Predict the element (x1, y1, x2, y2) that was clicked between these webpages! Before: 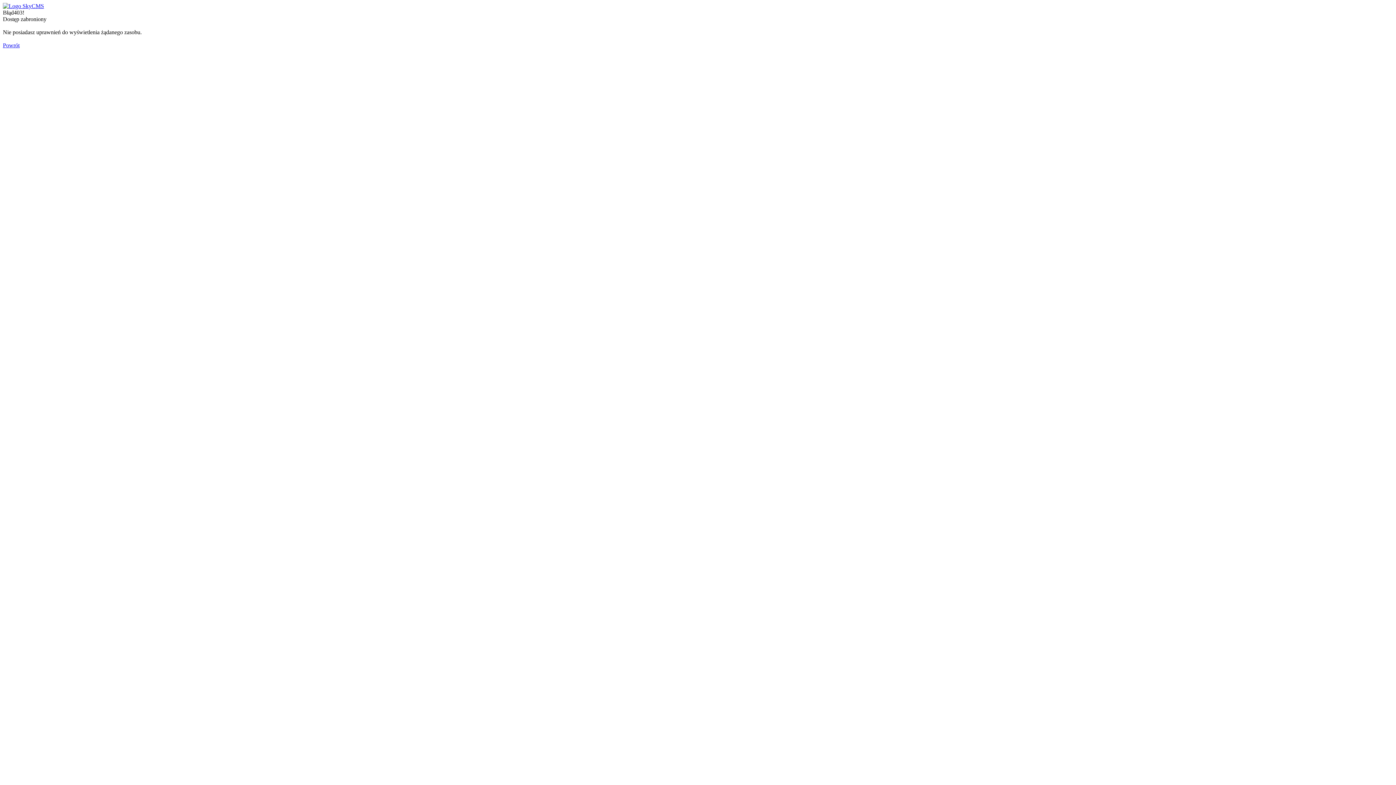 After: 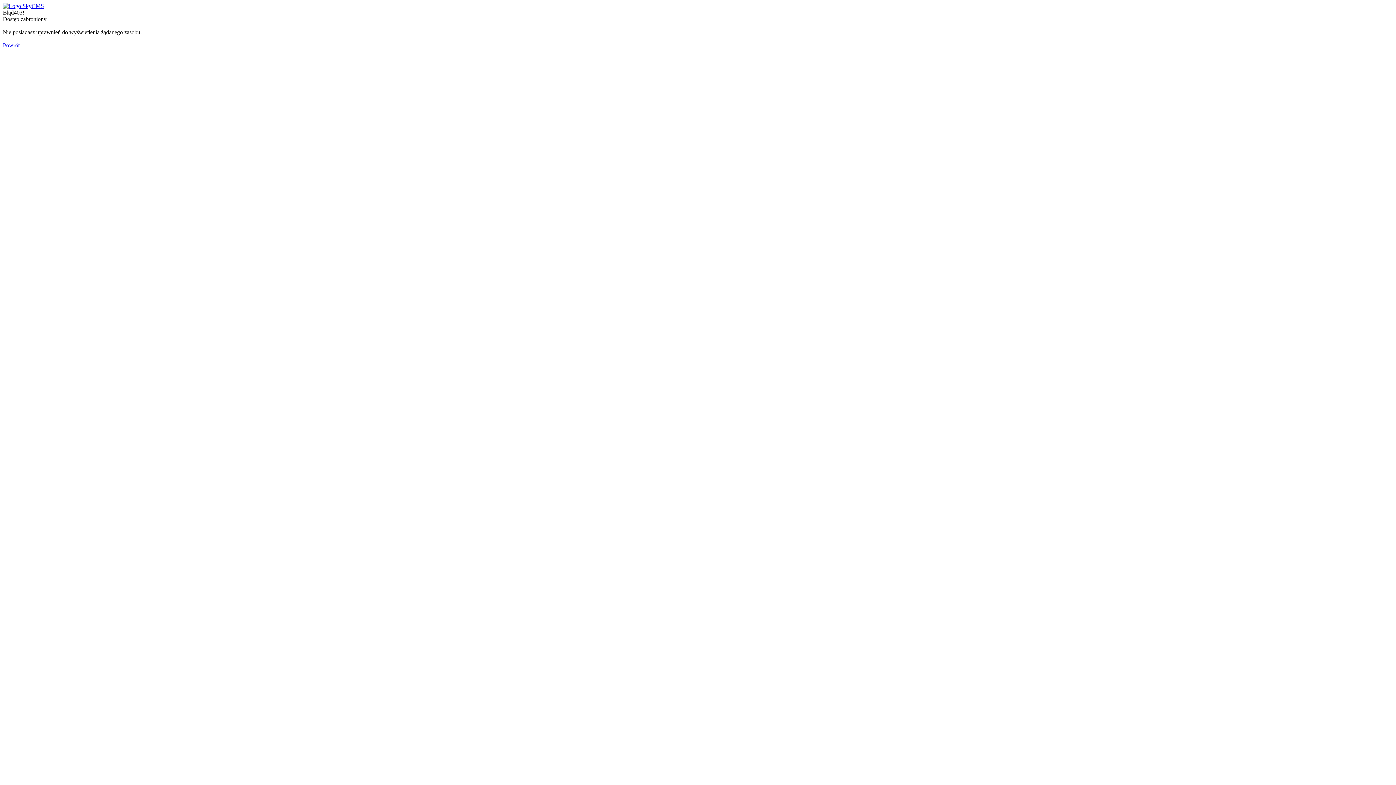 Action: bbox: (2, 2, 44, 9)